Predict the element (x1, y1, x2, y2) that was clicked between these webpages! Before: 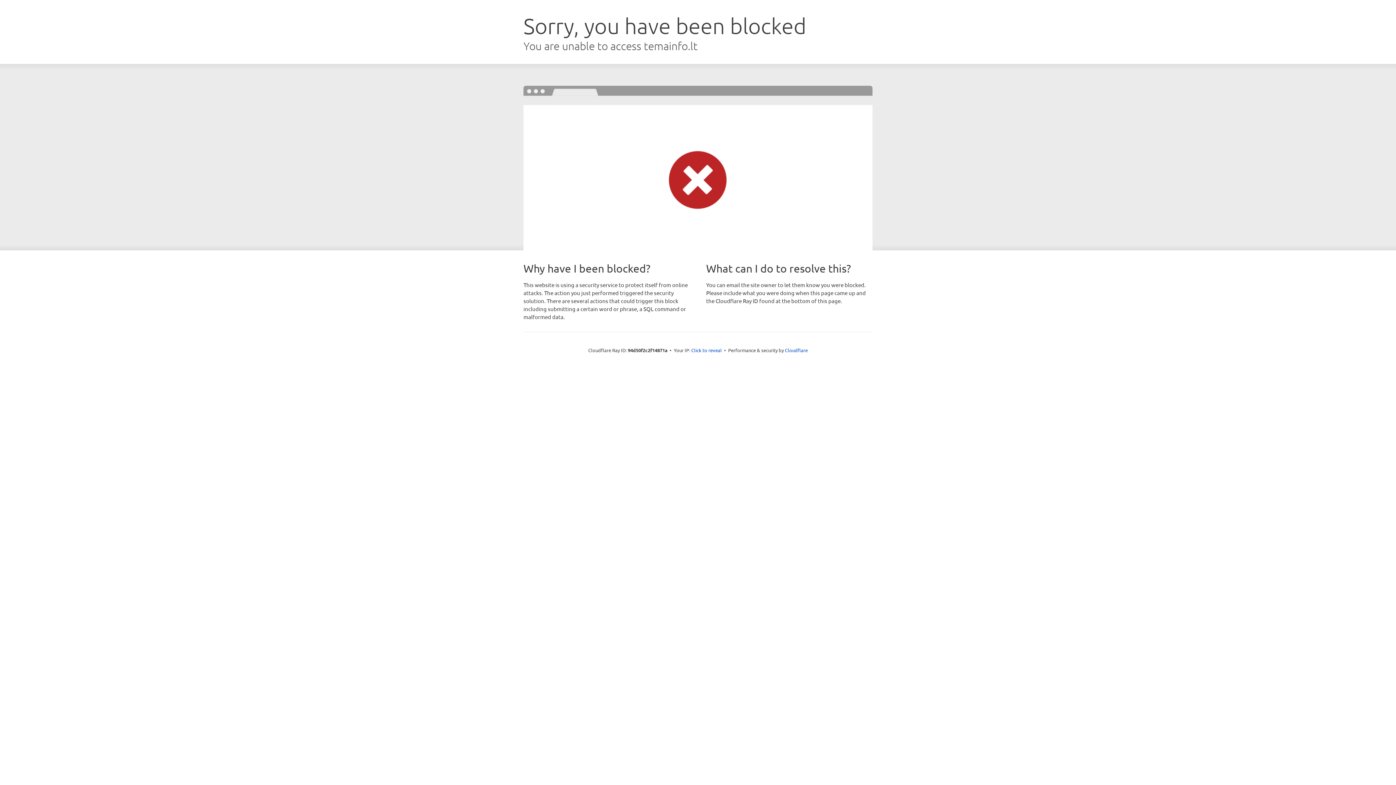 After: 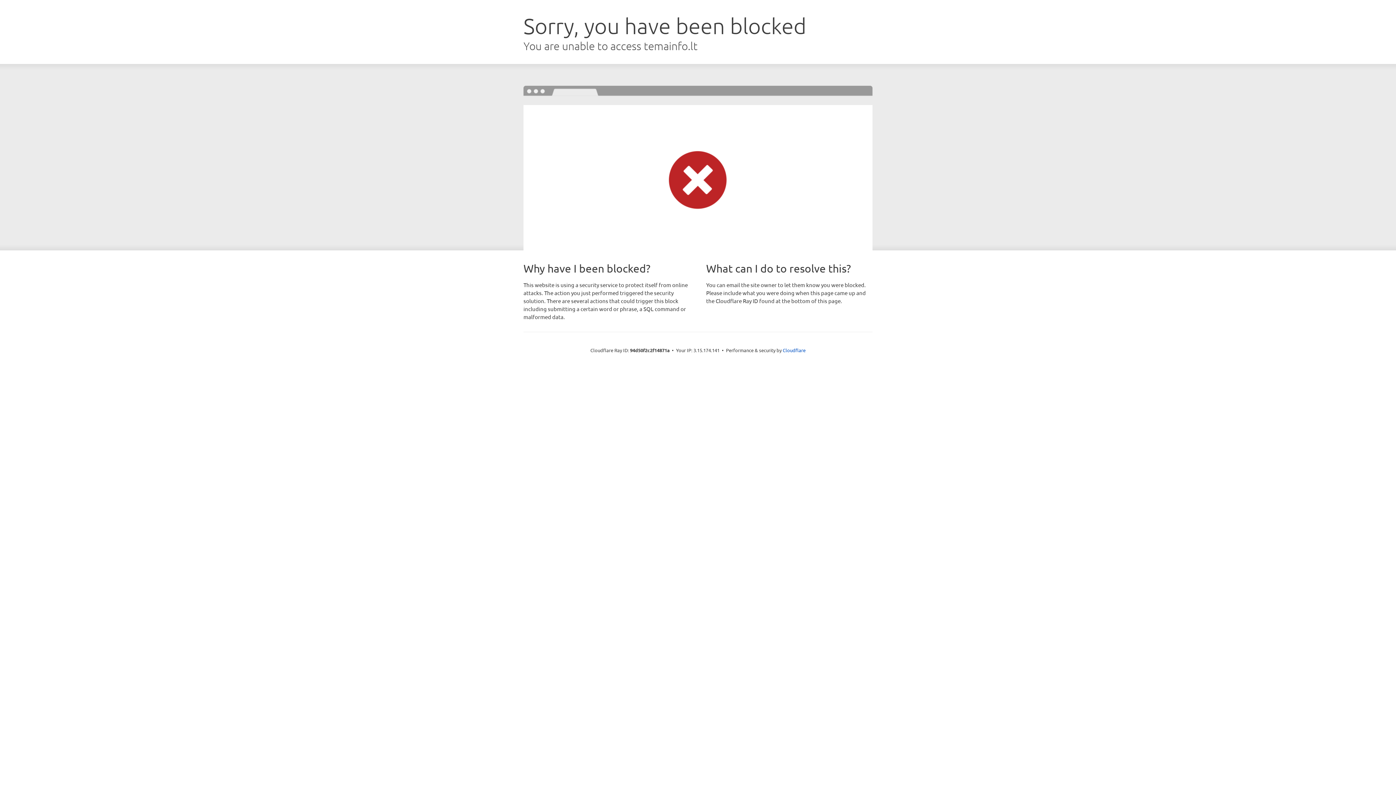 Action: label: Click to reveal bbox: (691, 346, 722, 353)